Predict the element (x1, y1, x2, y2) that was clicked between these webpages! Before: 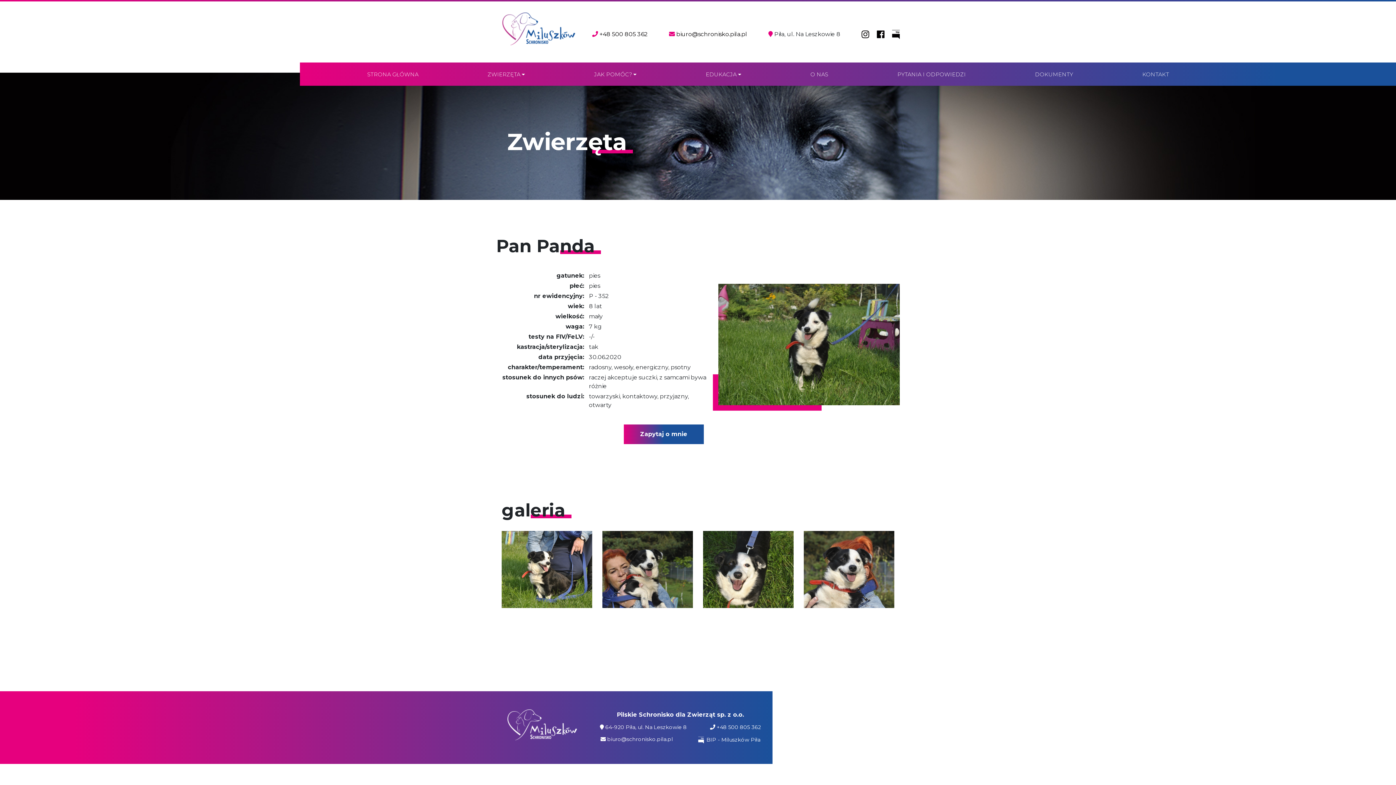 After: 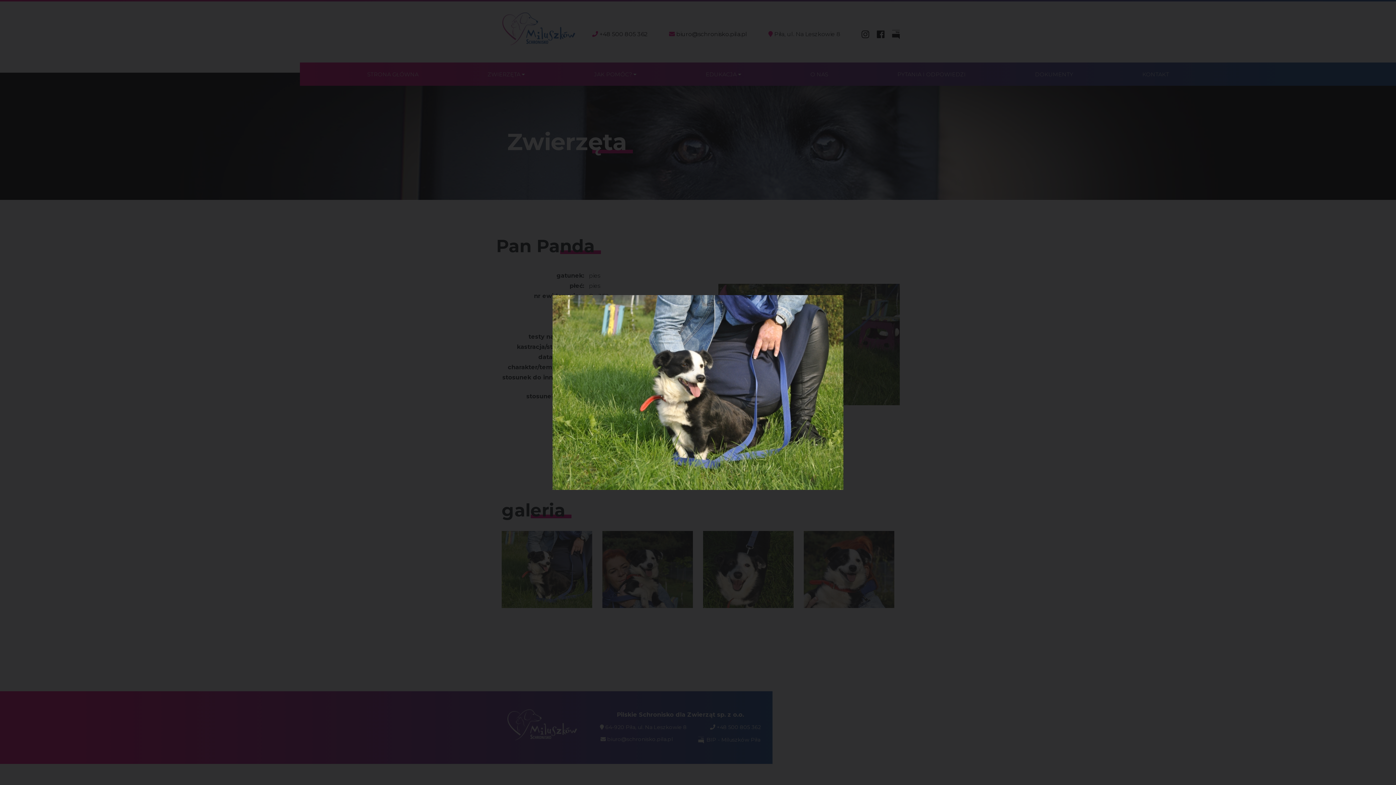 Action: bbox: (496, 526, 597, 613)